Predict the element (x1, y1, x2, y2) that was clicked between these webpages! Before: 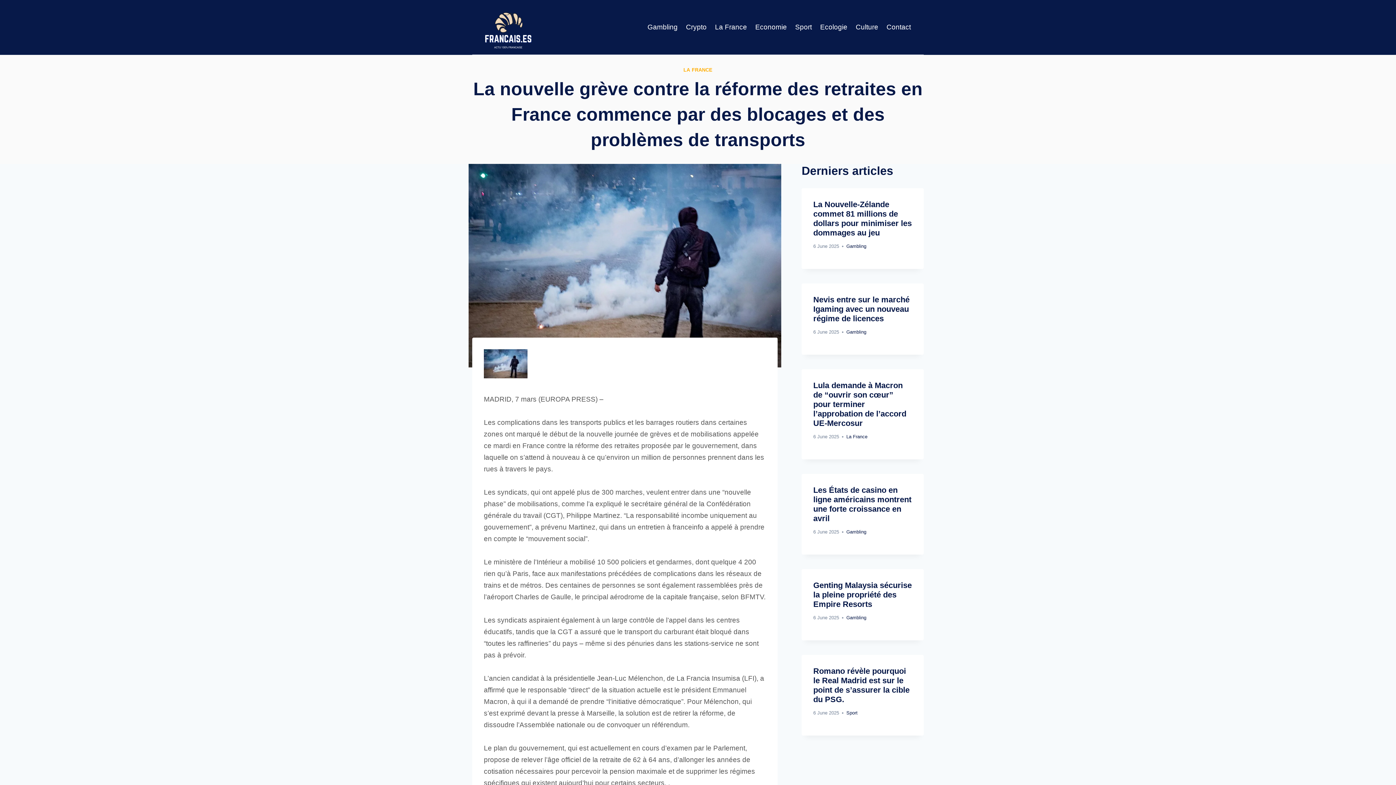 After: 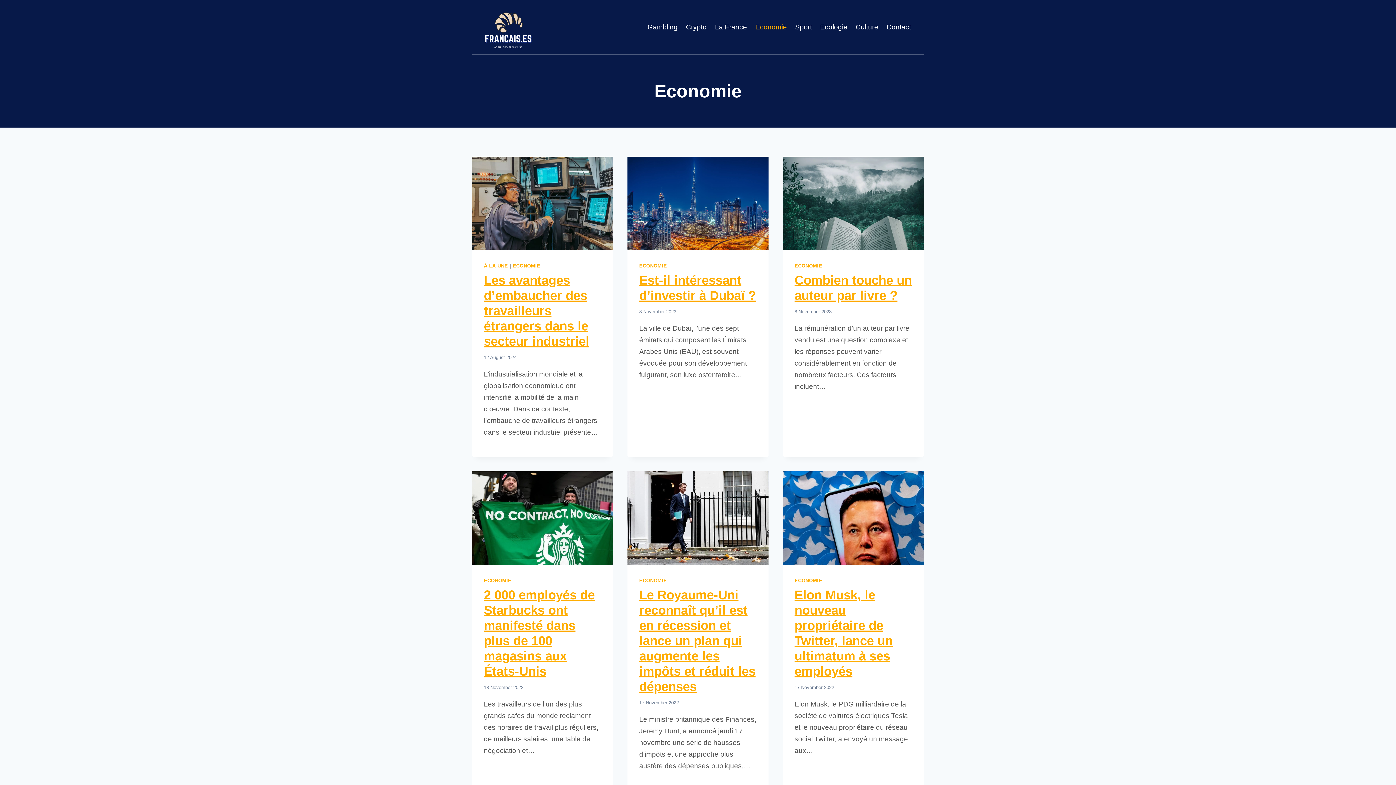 Action: bbox: (751, 17, 791, 37) label: Economie